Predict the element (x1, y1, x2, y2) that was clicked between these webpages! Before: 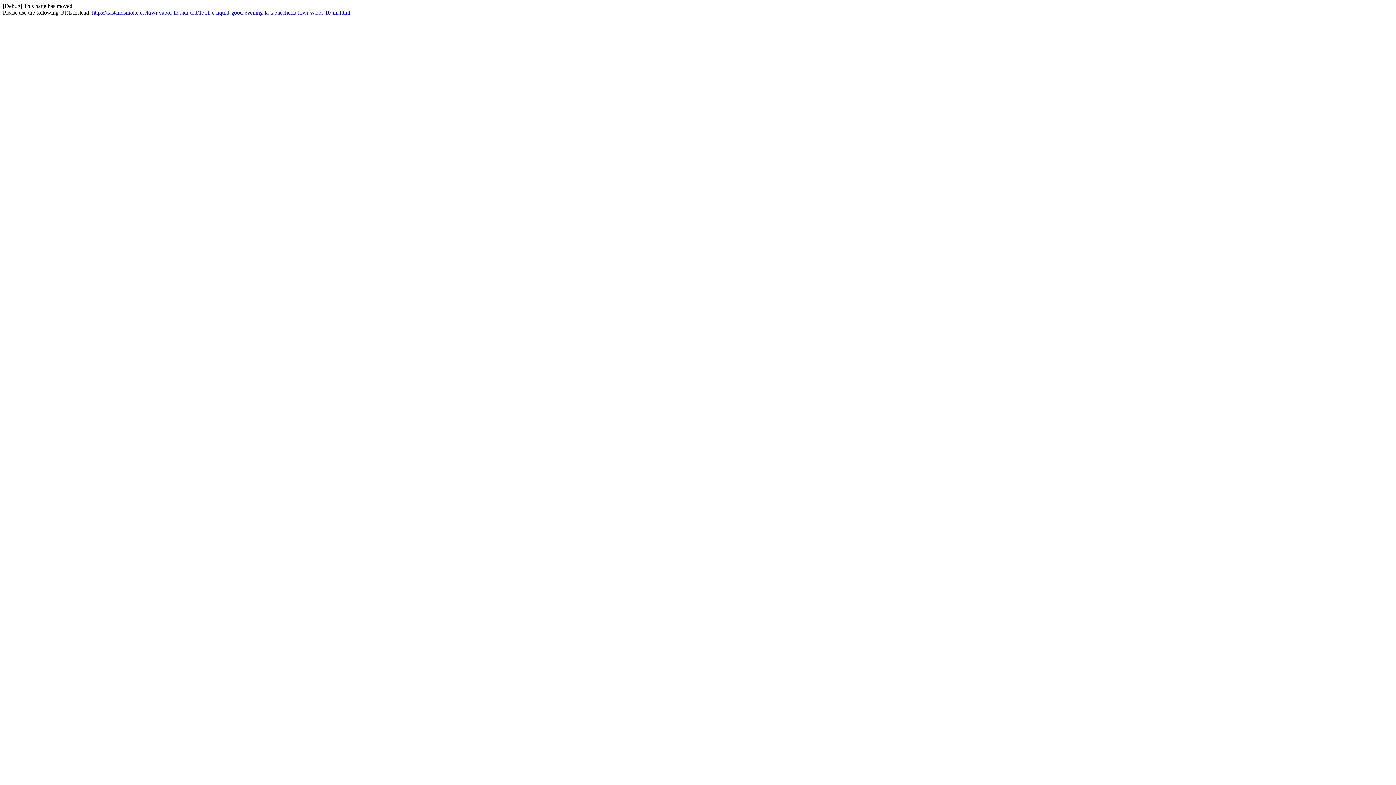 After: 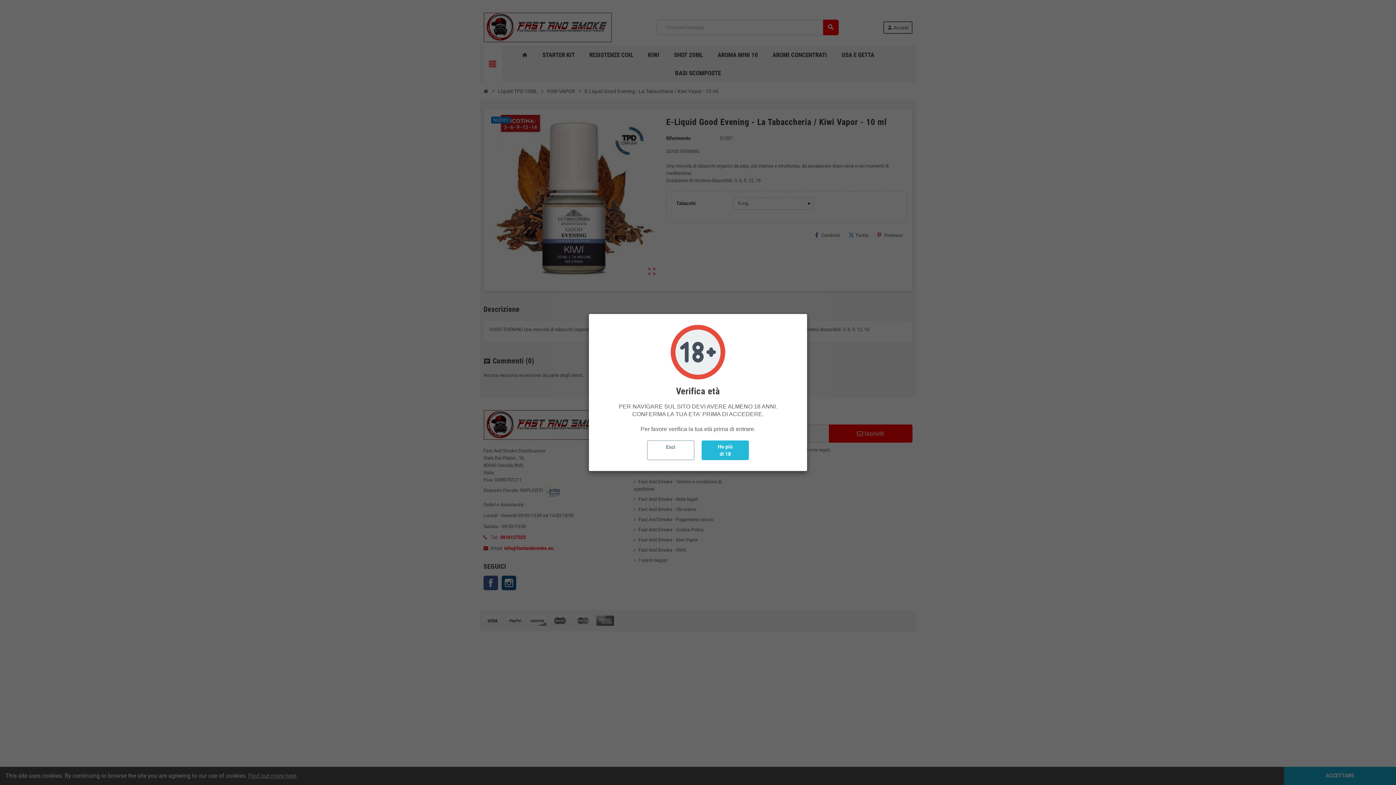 Action: label: https://fastandsmoke.eu/kiwi-vapor-liquidi-tpd/1711-e-liquid-good-evening-la-tabaccheria-kiwi-vapor-10-ml.html bbox: (92, 9, 350, 15)